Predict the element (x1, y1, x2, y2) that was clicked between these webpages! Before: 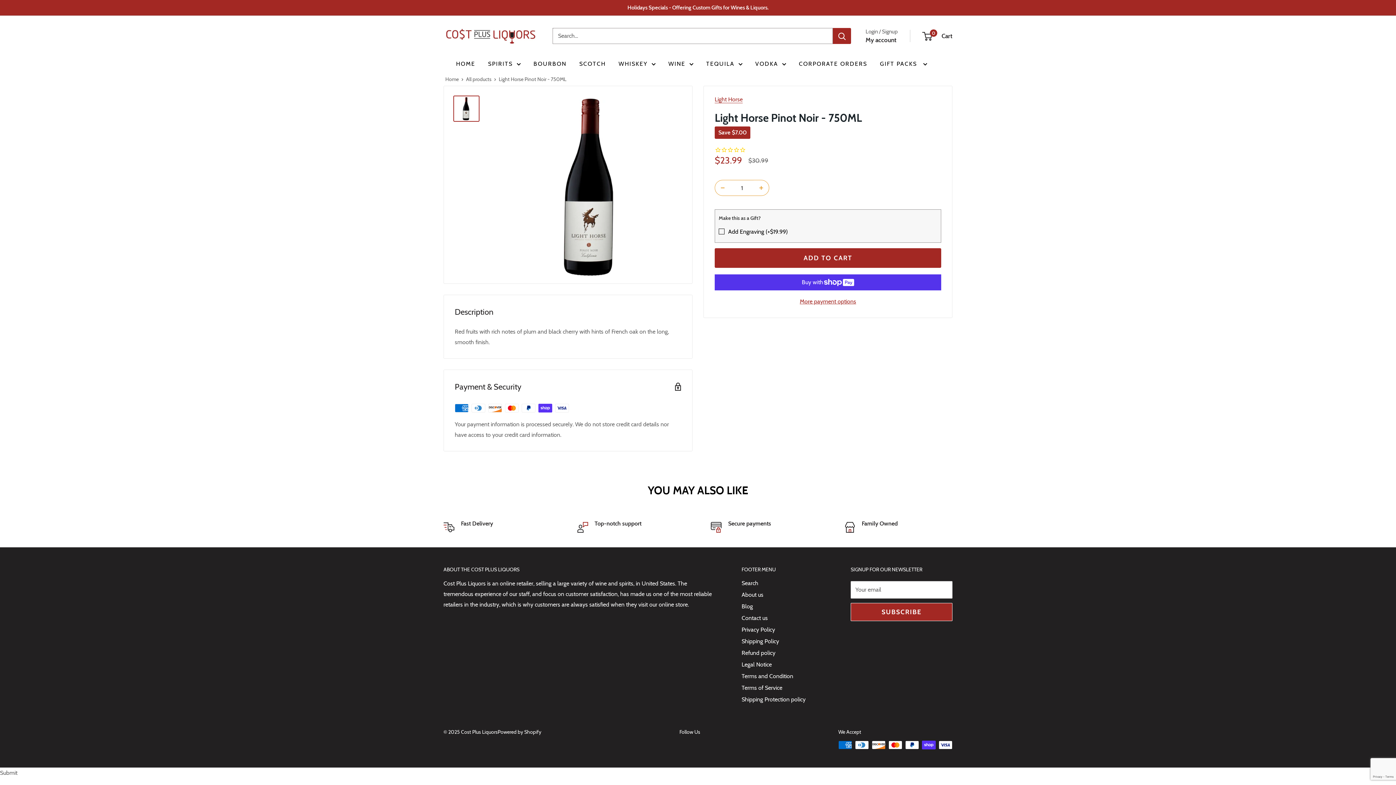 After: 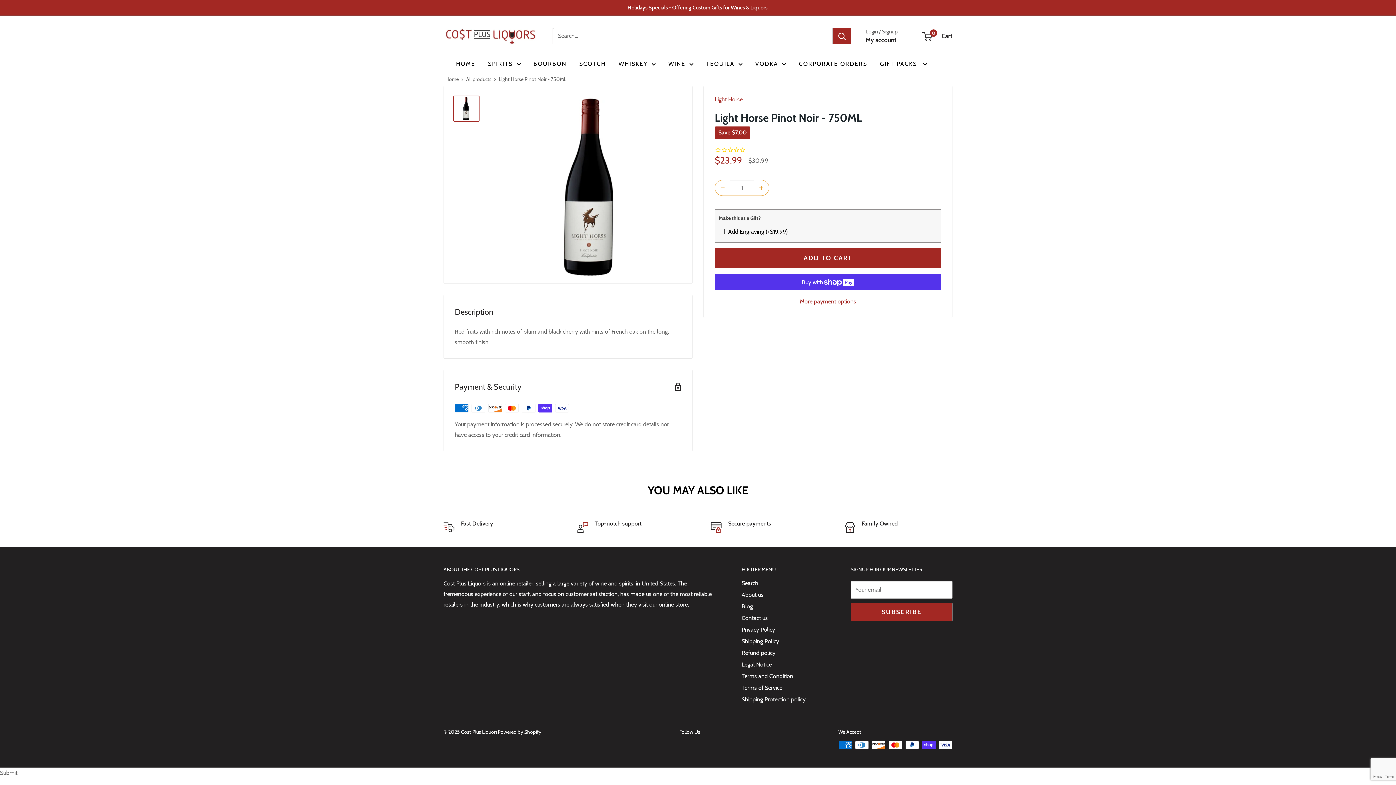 Action: bbox: (715, 180, 730, 195) label: Decrease quantity by 1